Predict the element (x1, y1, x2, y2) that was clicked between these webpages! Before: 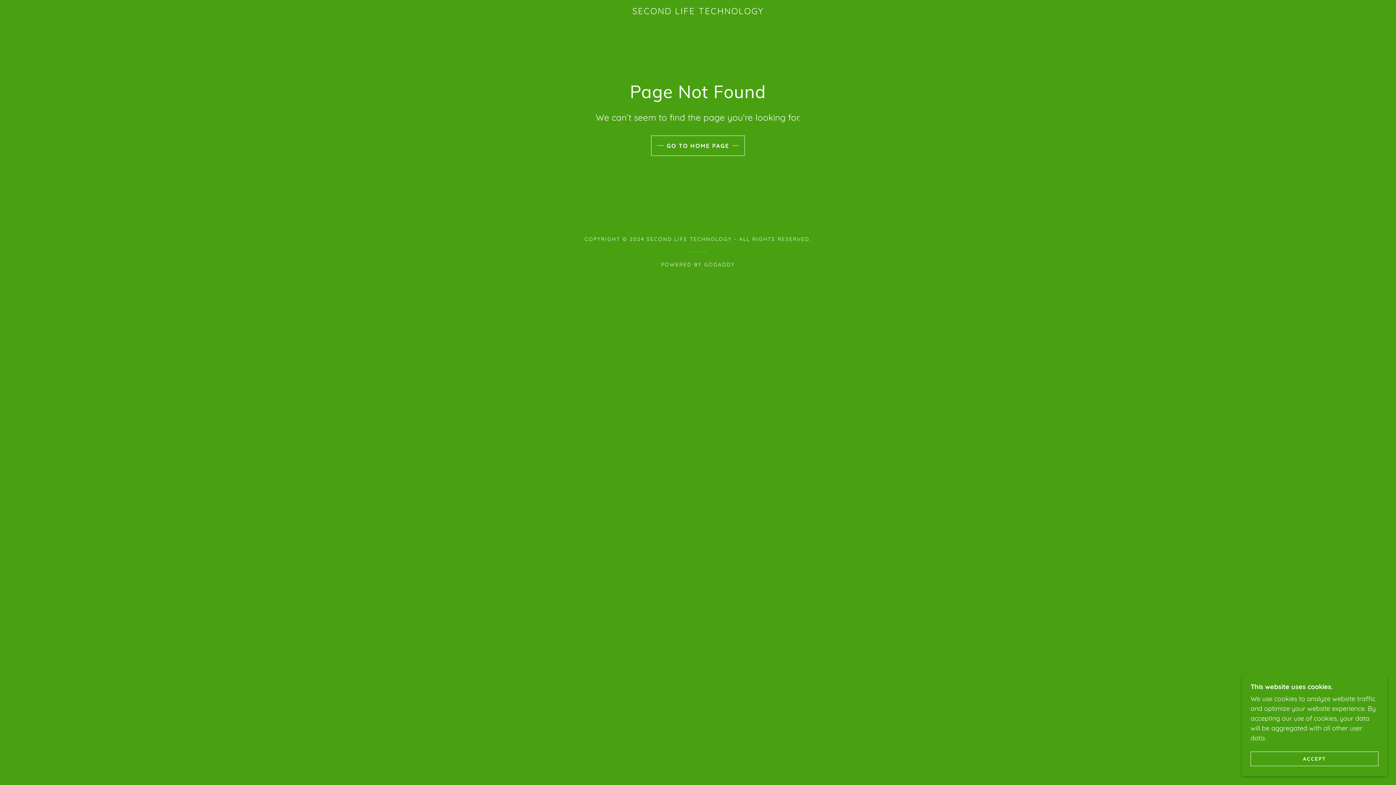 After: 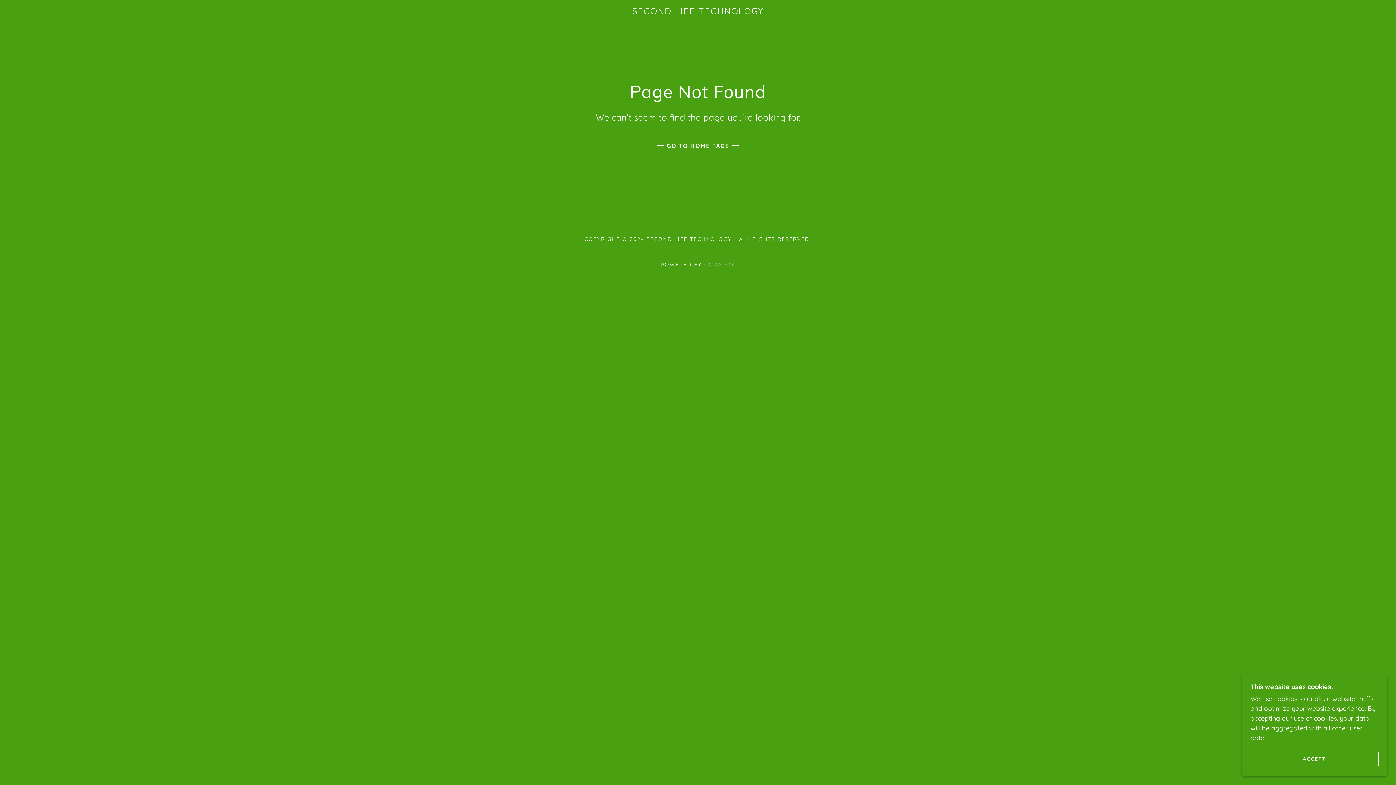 Action: bbox: (704, 261, 735, 268) label: GODADDY